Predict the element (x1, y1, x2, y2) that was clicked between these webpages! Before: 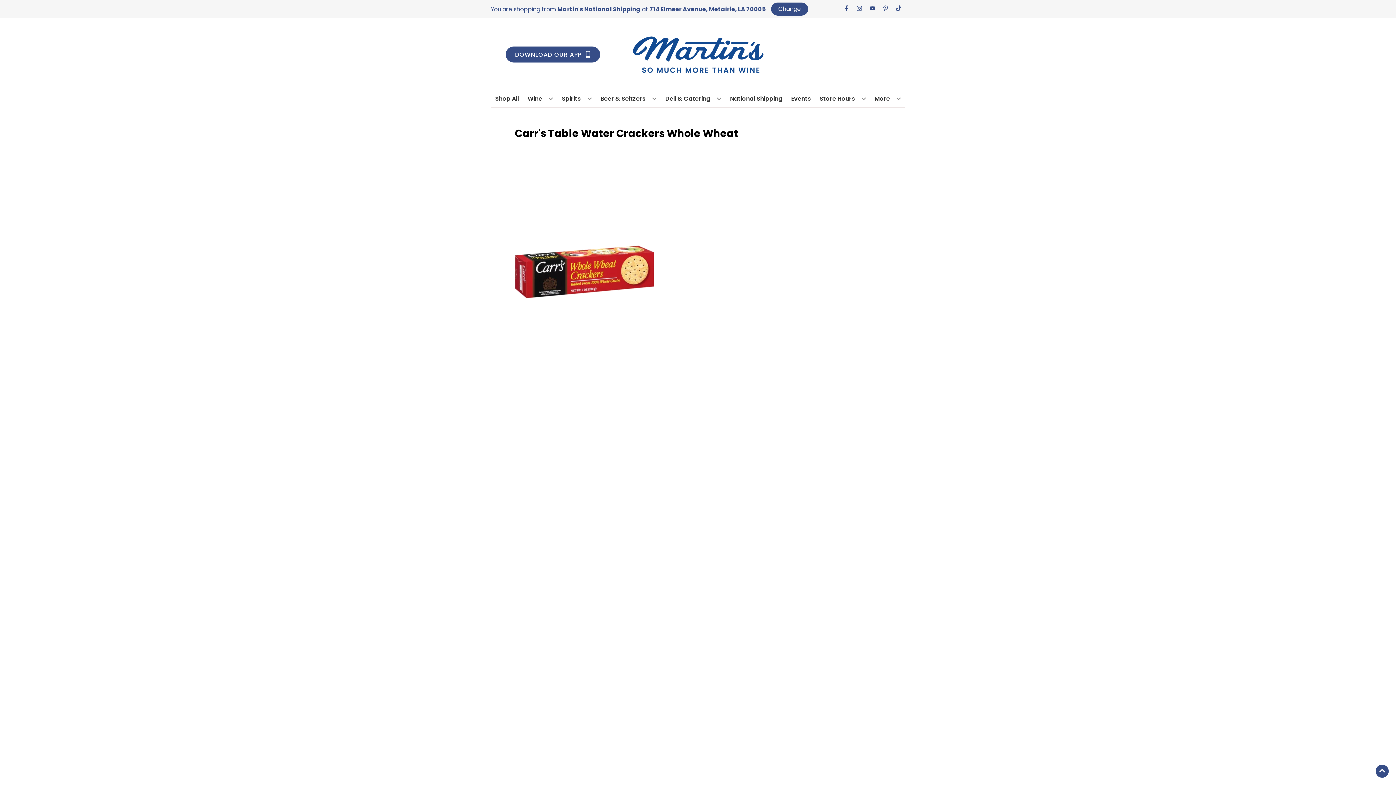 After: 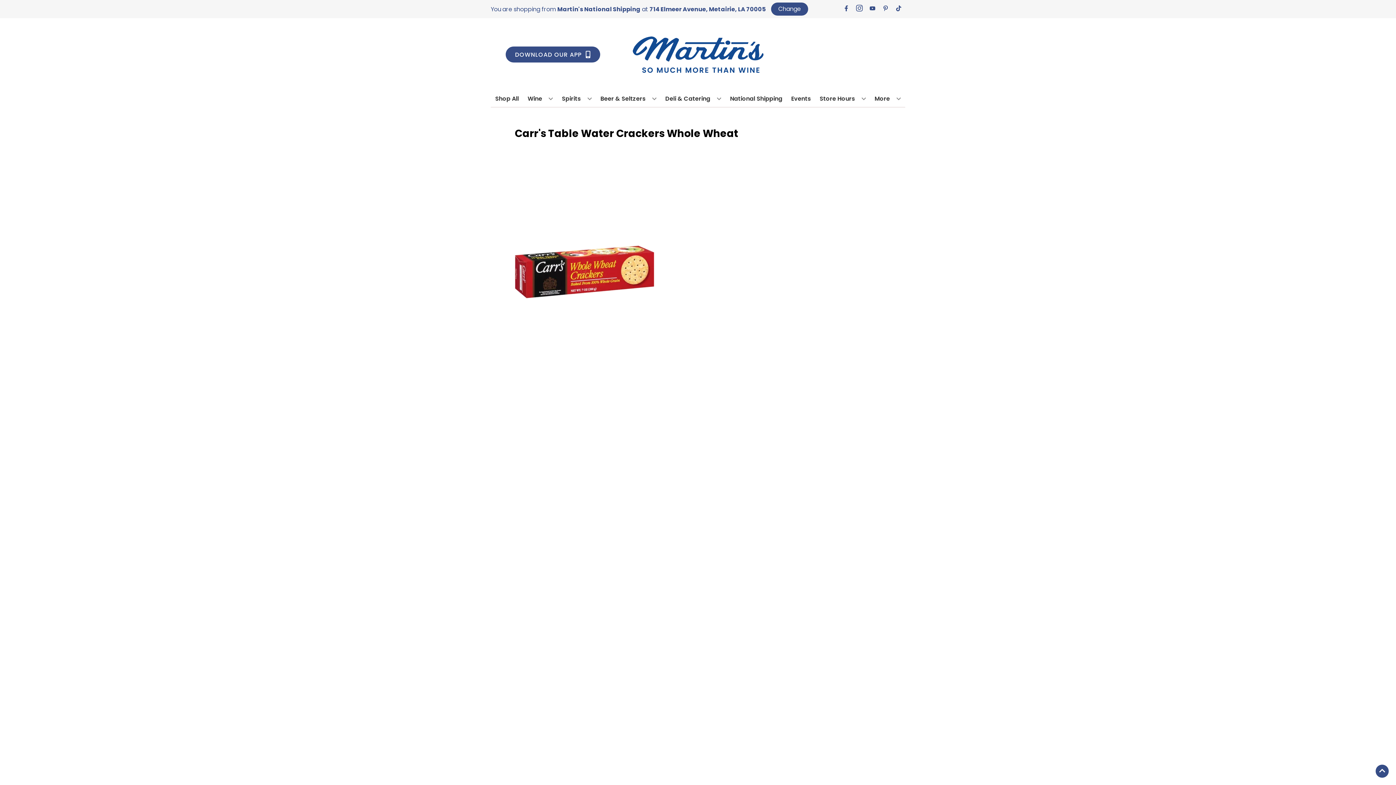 Action: label: Opens instagram in a new tab bbox: (853, 5, 866, 12)